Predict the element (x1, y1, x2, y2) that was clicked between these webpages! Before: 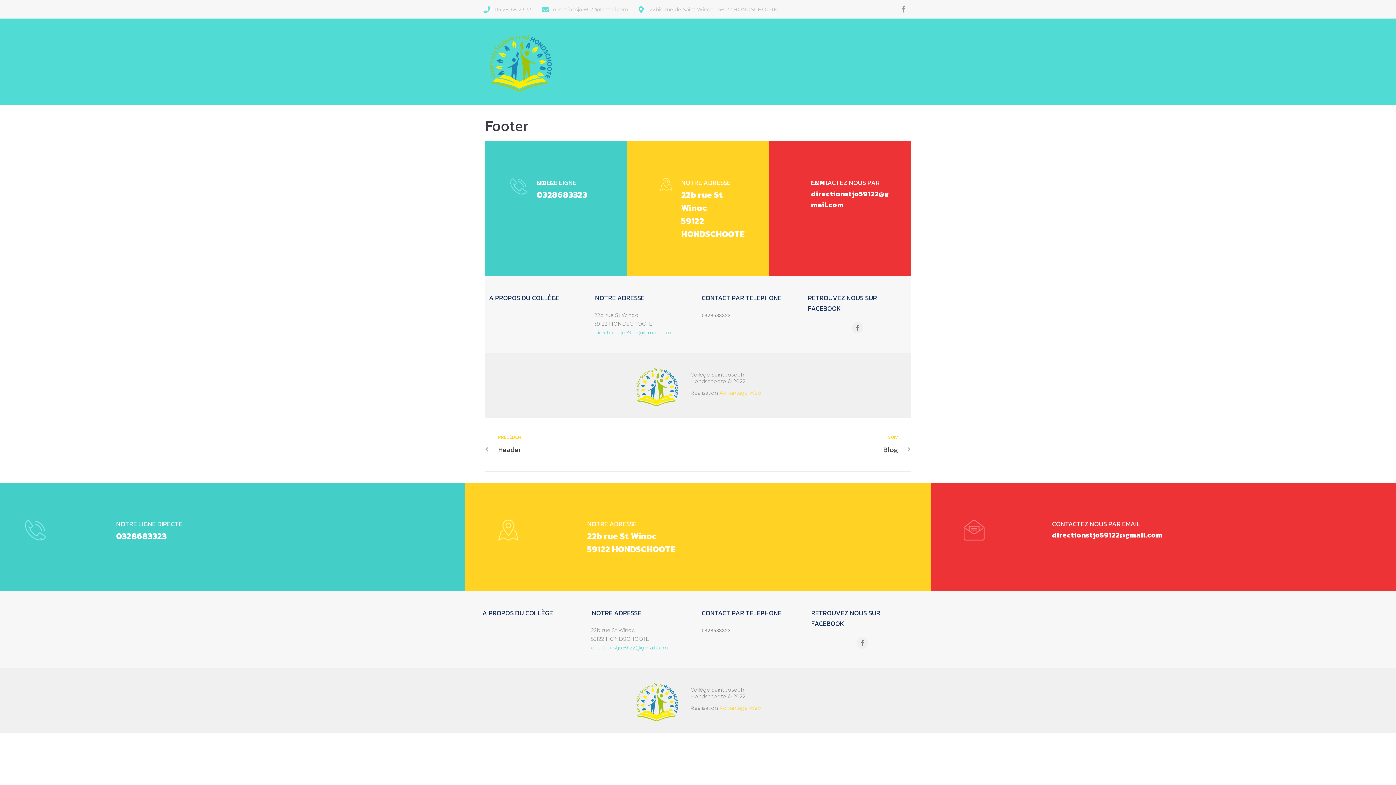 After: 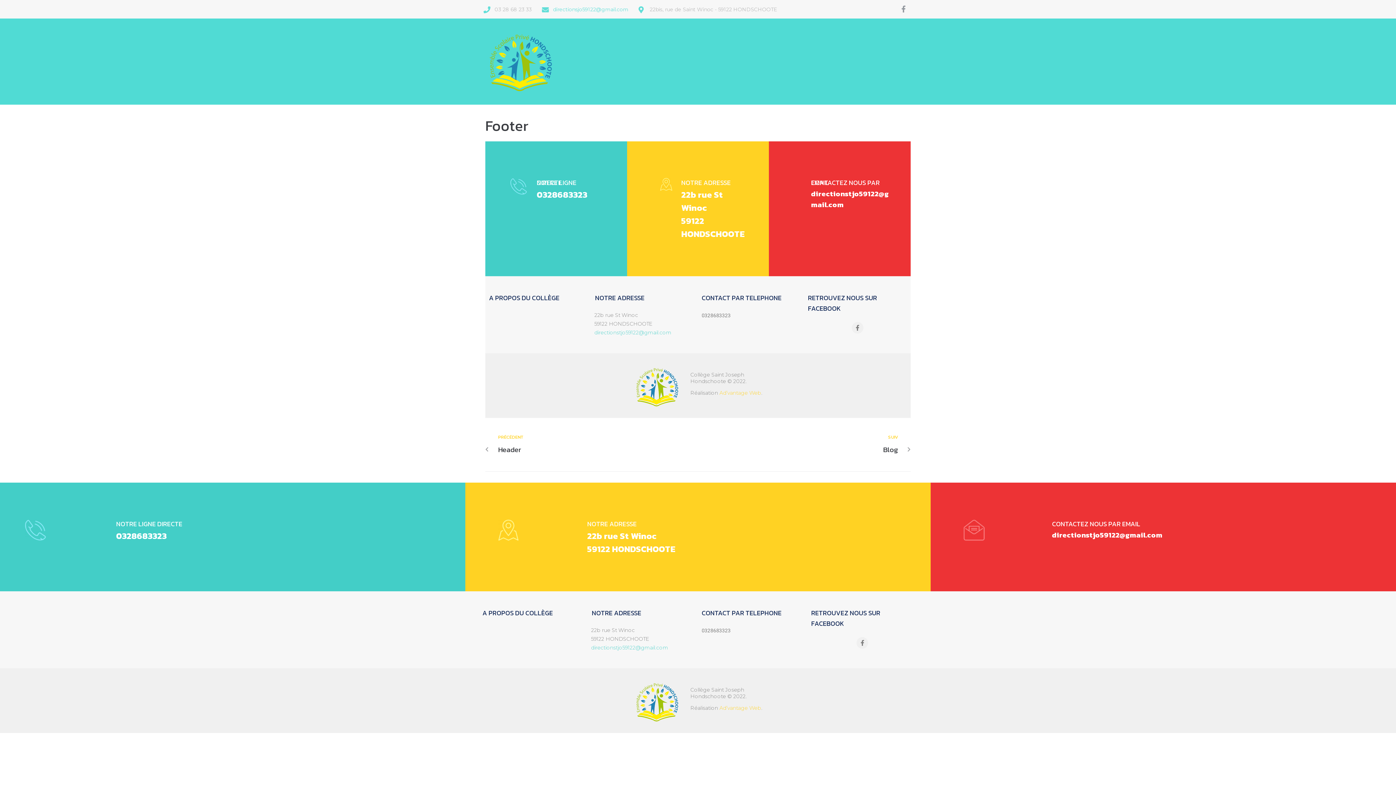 Action: label: directionsjo59122@gmail.com bbox: (542, 4, 628, 14)